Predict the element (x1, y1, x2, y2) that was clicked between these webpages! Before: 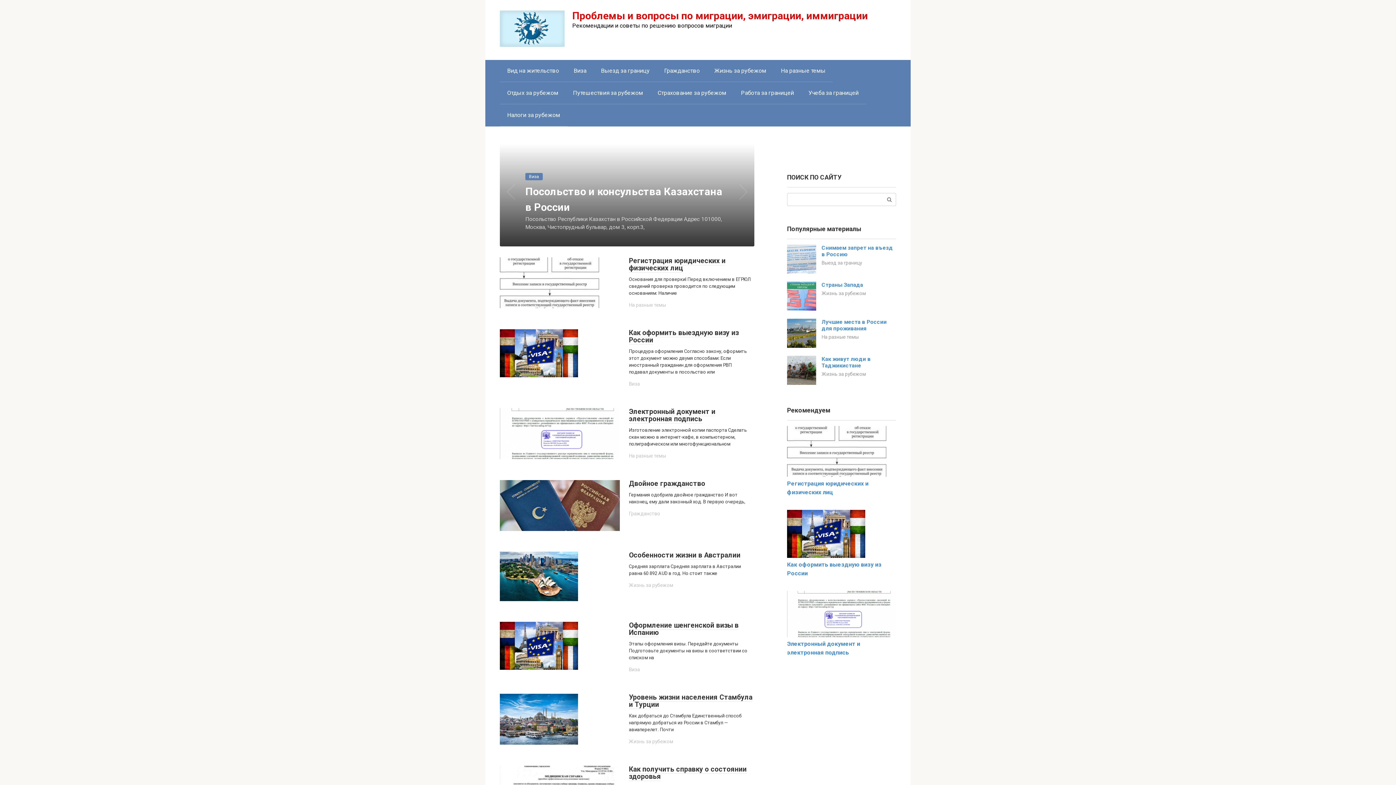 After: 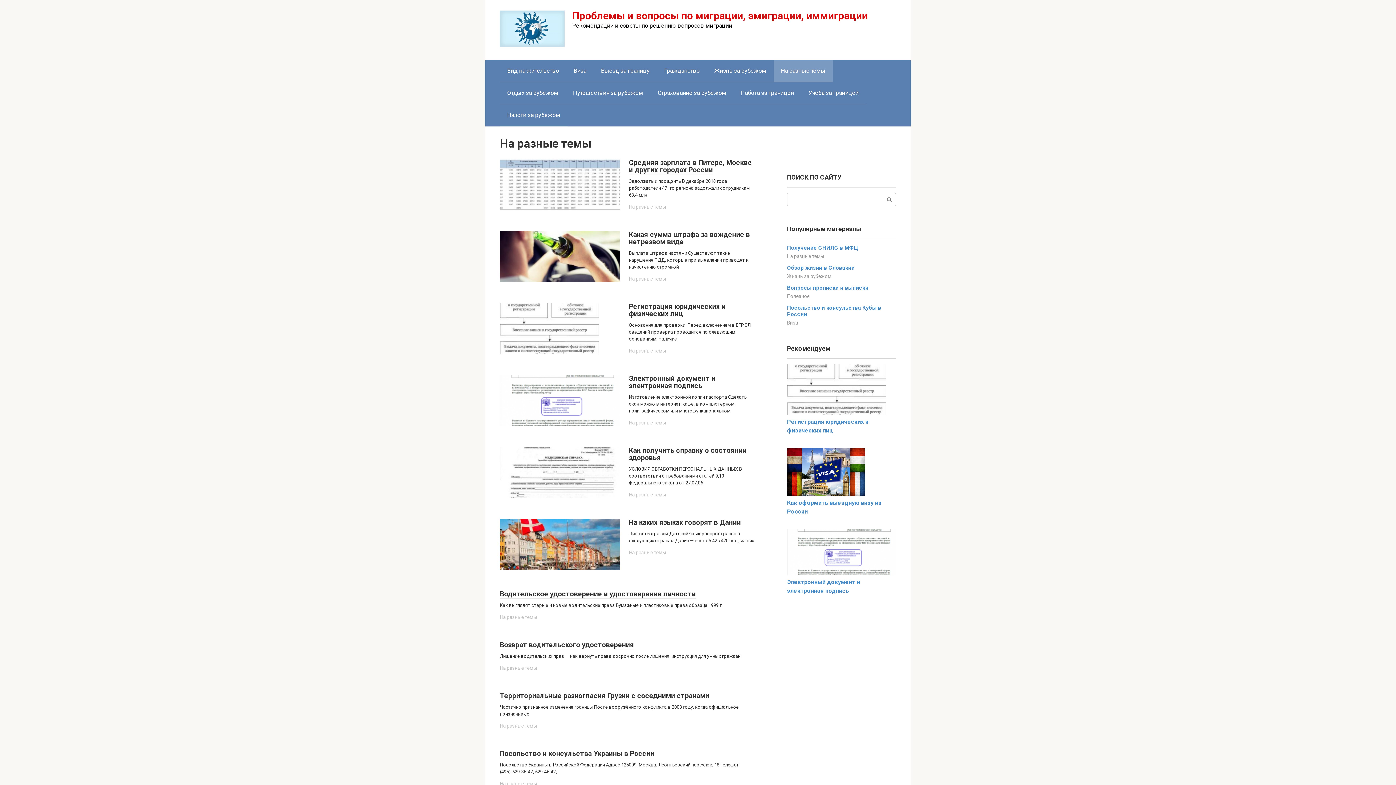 Action: label: На разные темы bbox: (773, 60, 833, 81)